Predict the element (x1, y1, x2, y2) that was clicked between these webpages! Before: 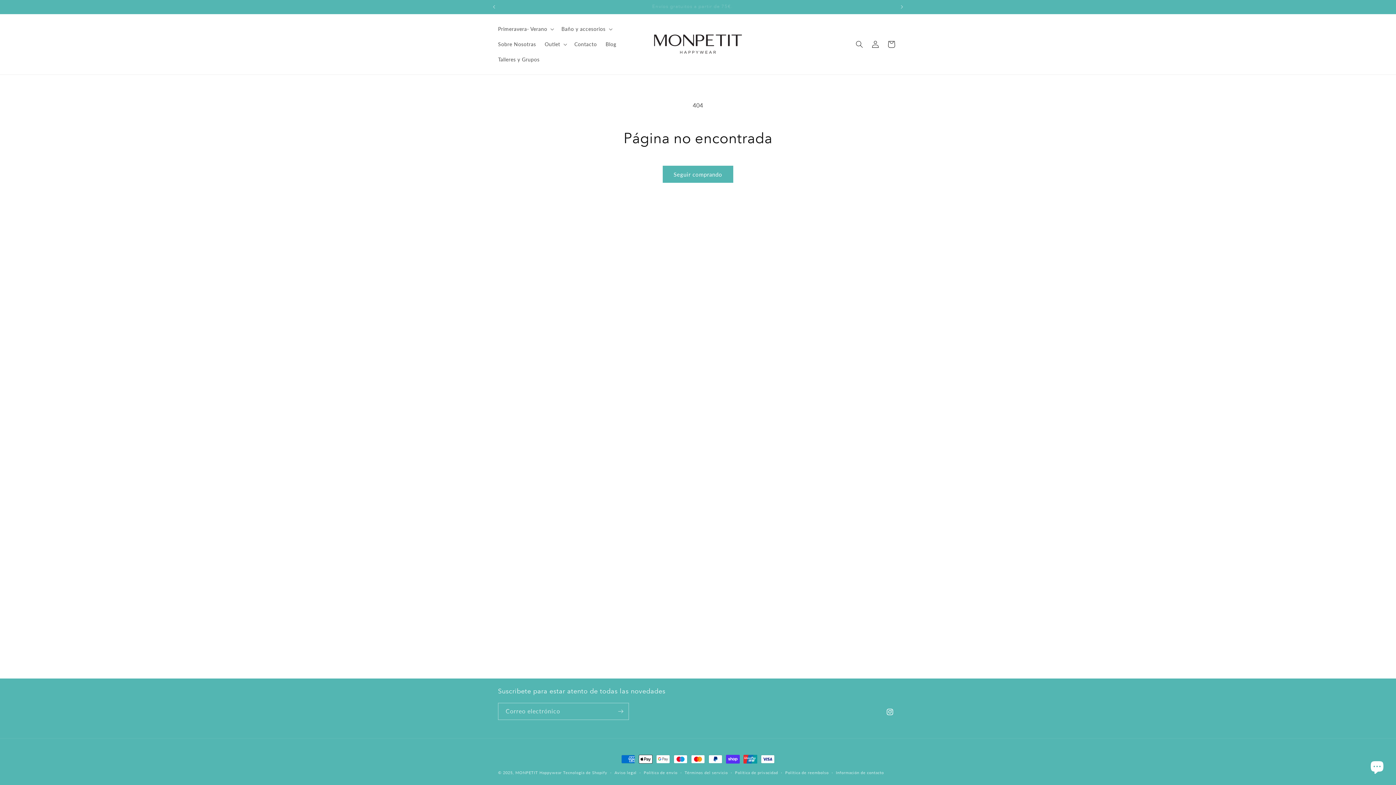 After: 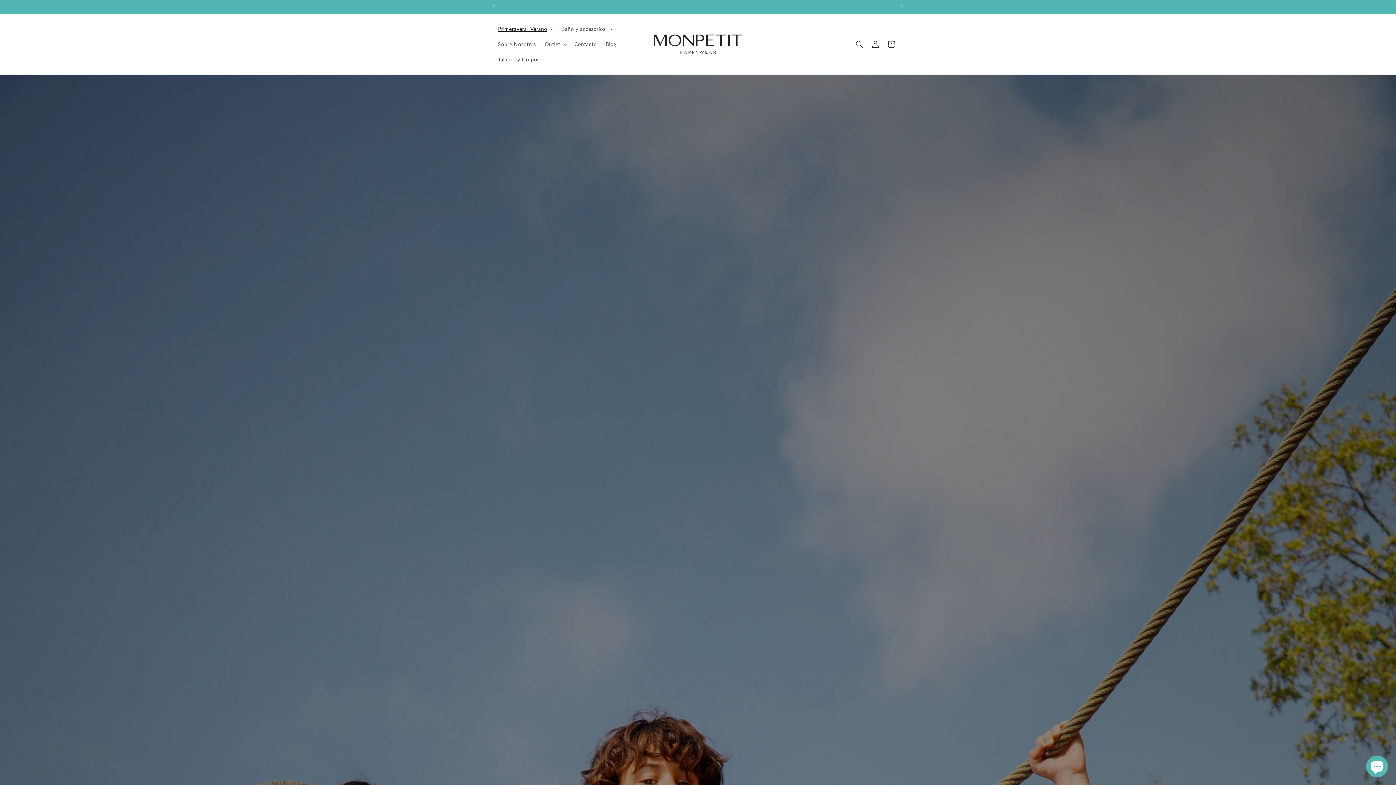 Action: bbox: (515, 770, 561, 775) label: MONPETIT Happywear